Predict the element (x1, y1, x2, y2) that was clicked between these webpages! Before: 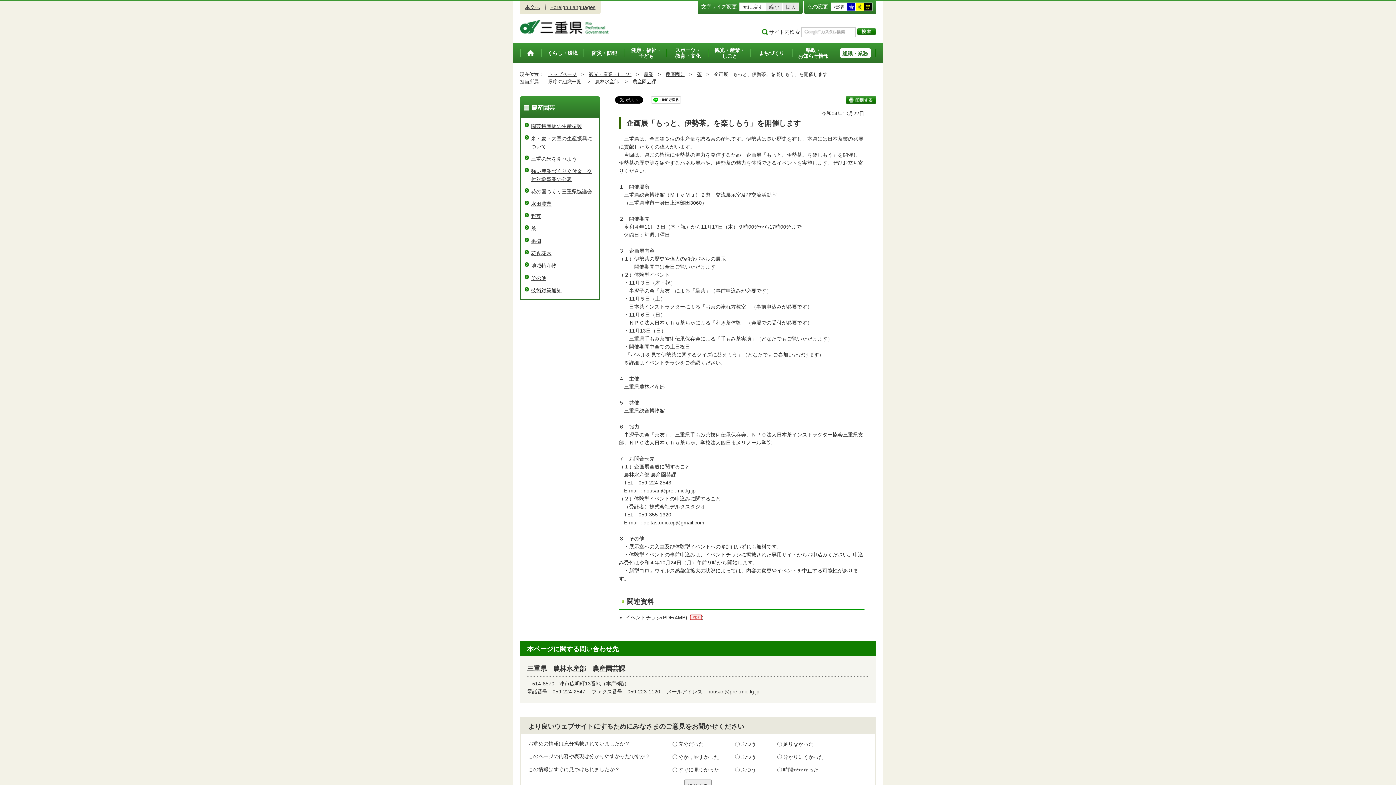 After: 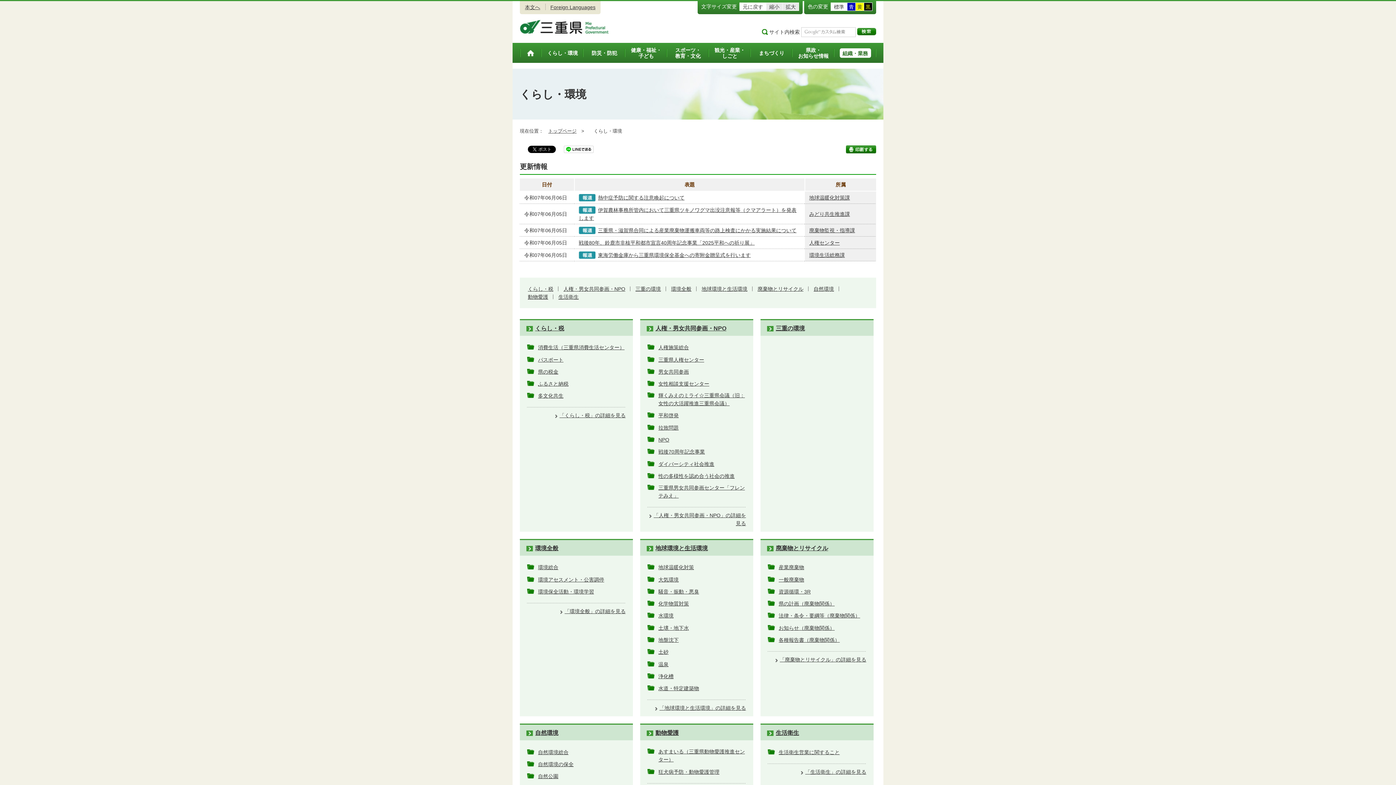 Action: bbox: (541, 43, 583, 62) label: くらし・環境